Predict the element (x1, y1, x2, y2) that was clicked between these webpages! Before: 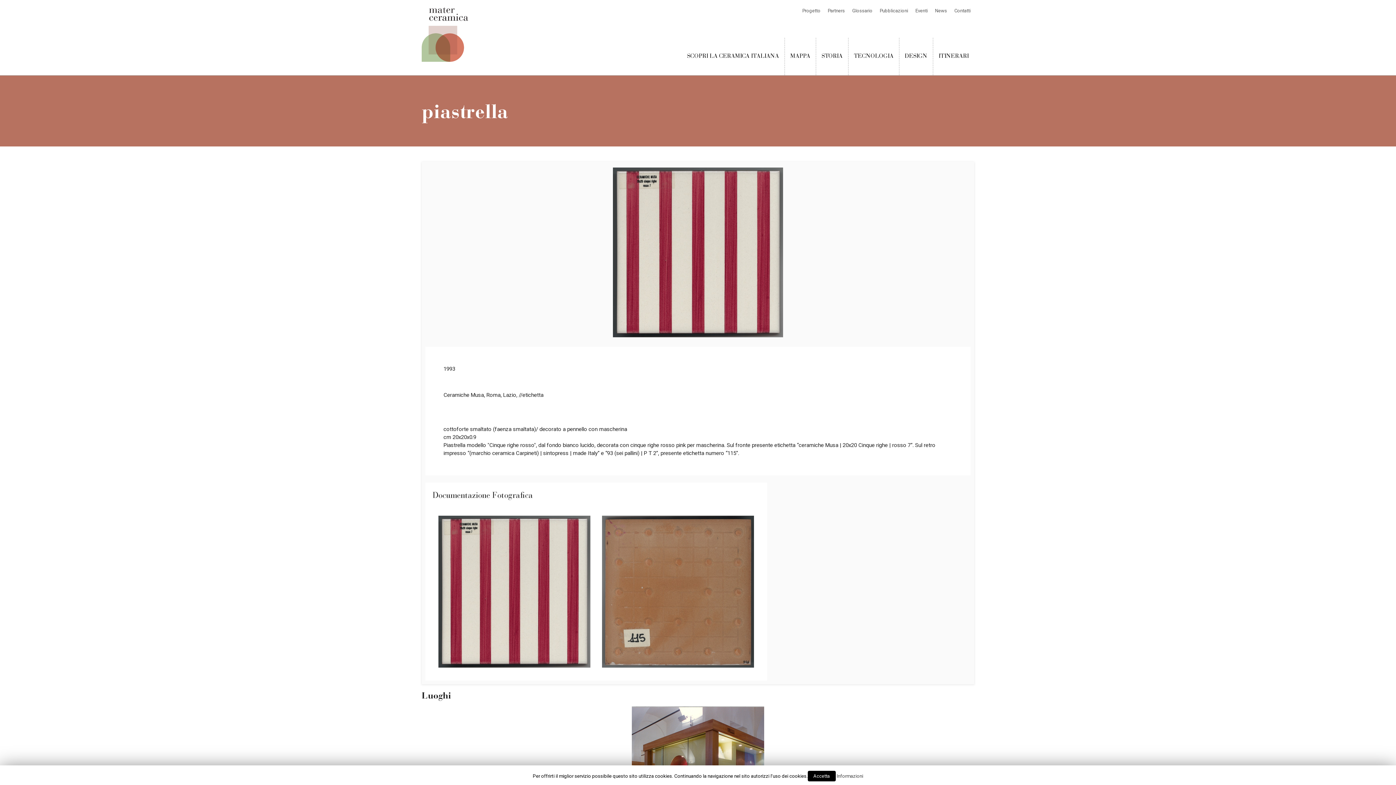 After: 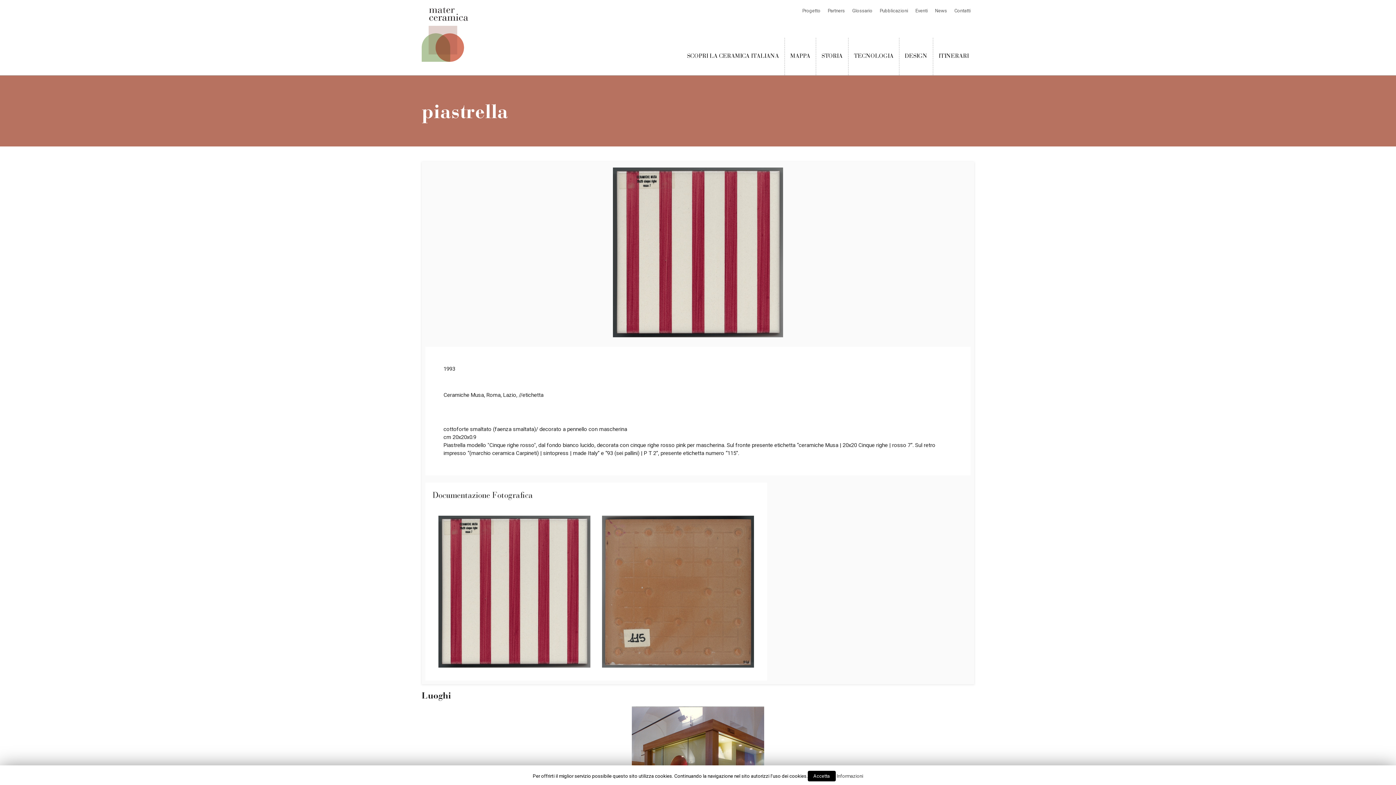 Action: bbox: (836, 773, 863, 779) label: Informazioni